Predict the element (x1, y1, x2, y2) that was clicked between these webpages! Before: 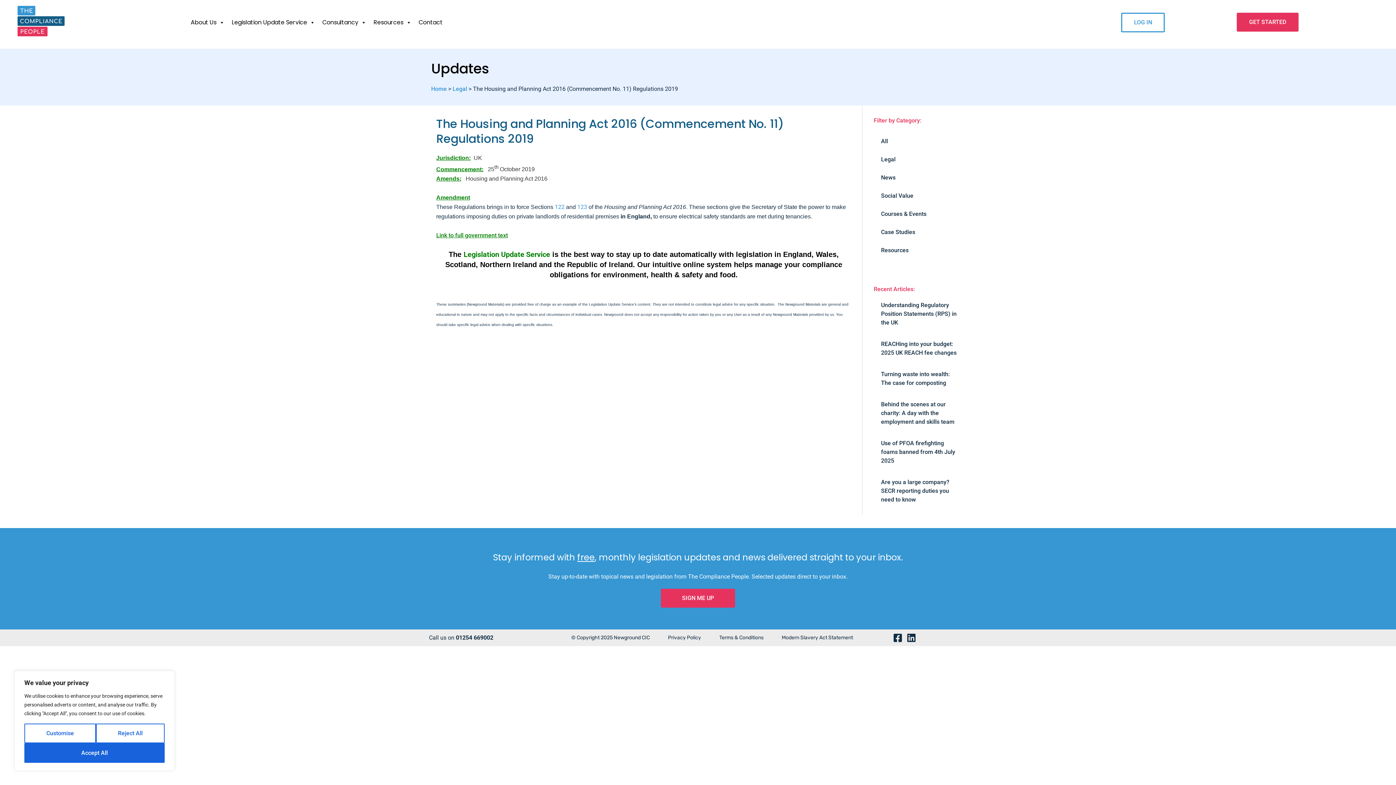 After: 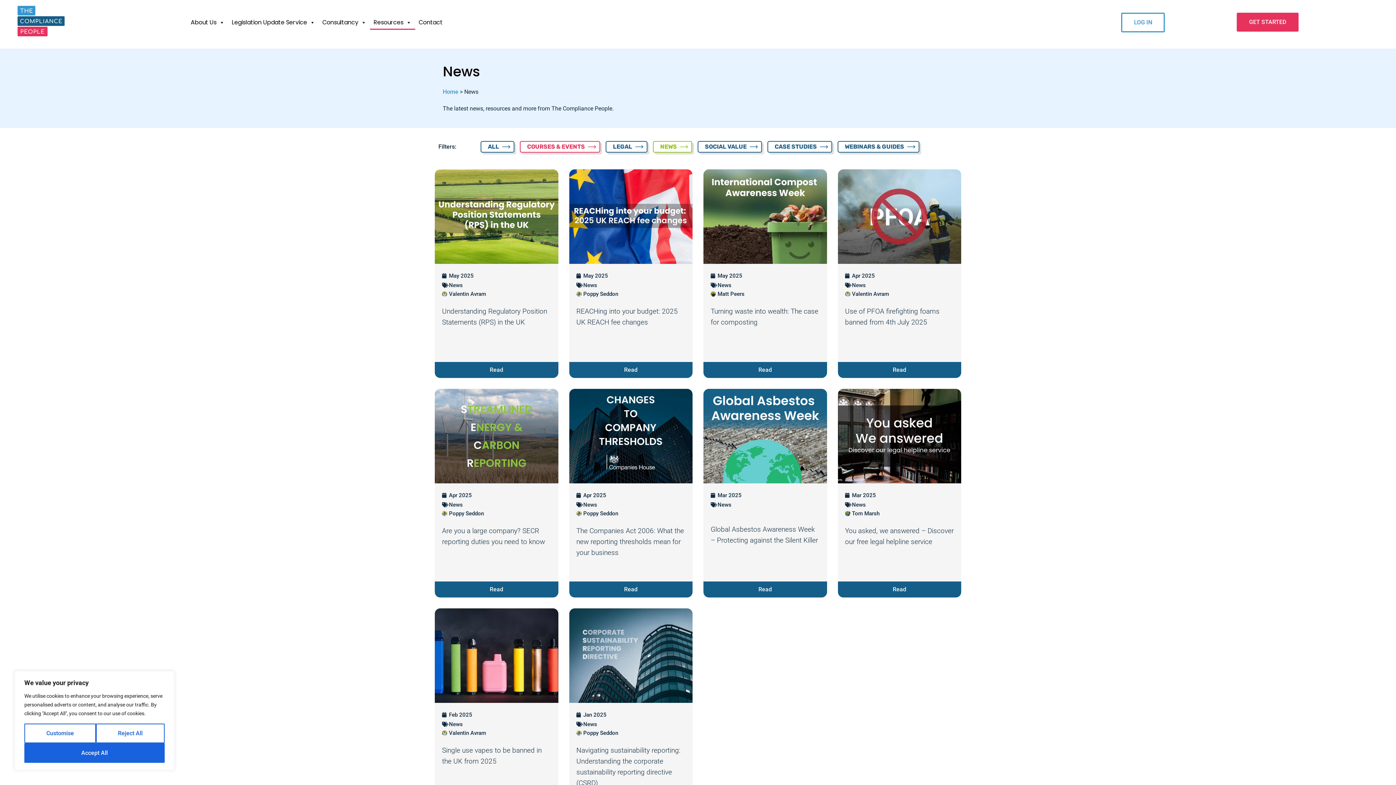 Action: bbox: (873, 168, 959, 186) label: News